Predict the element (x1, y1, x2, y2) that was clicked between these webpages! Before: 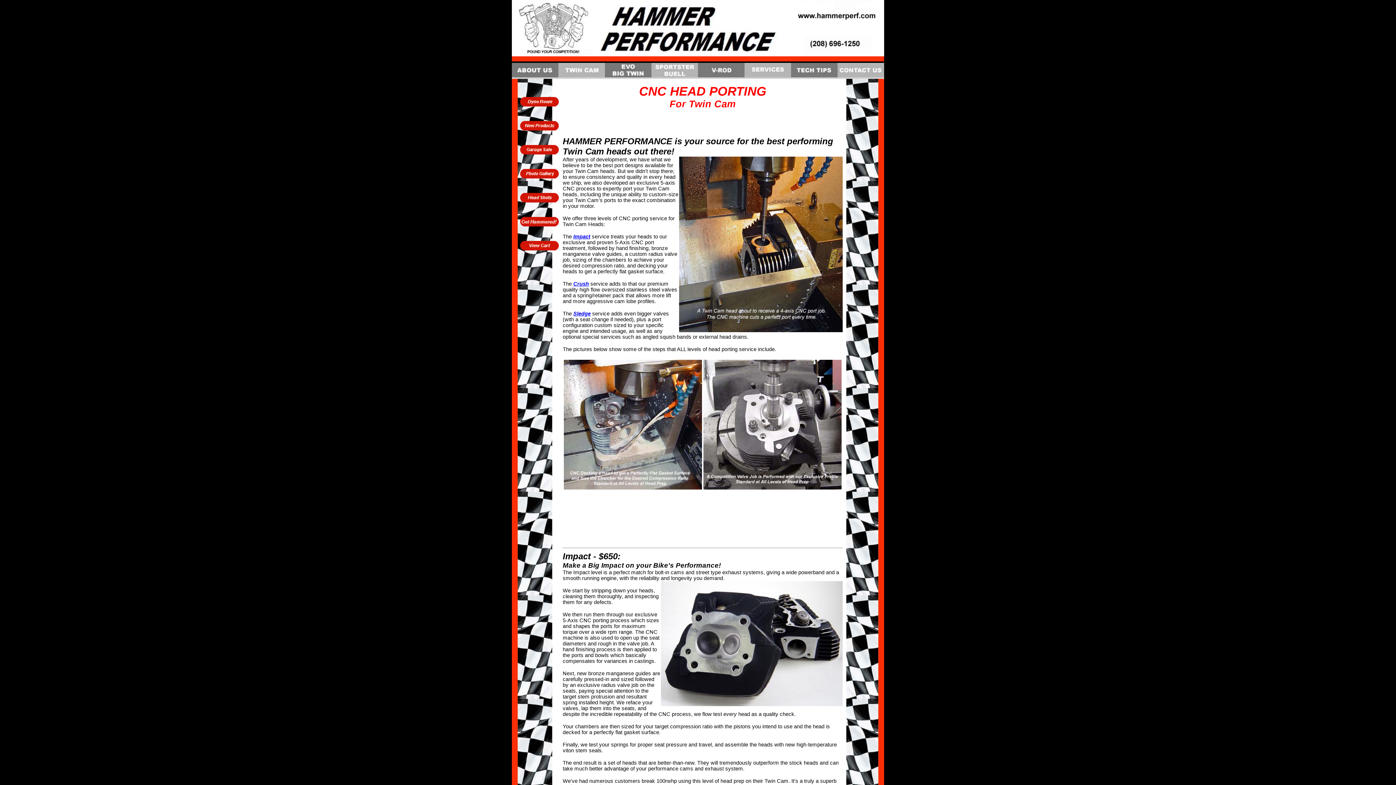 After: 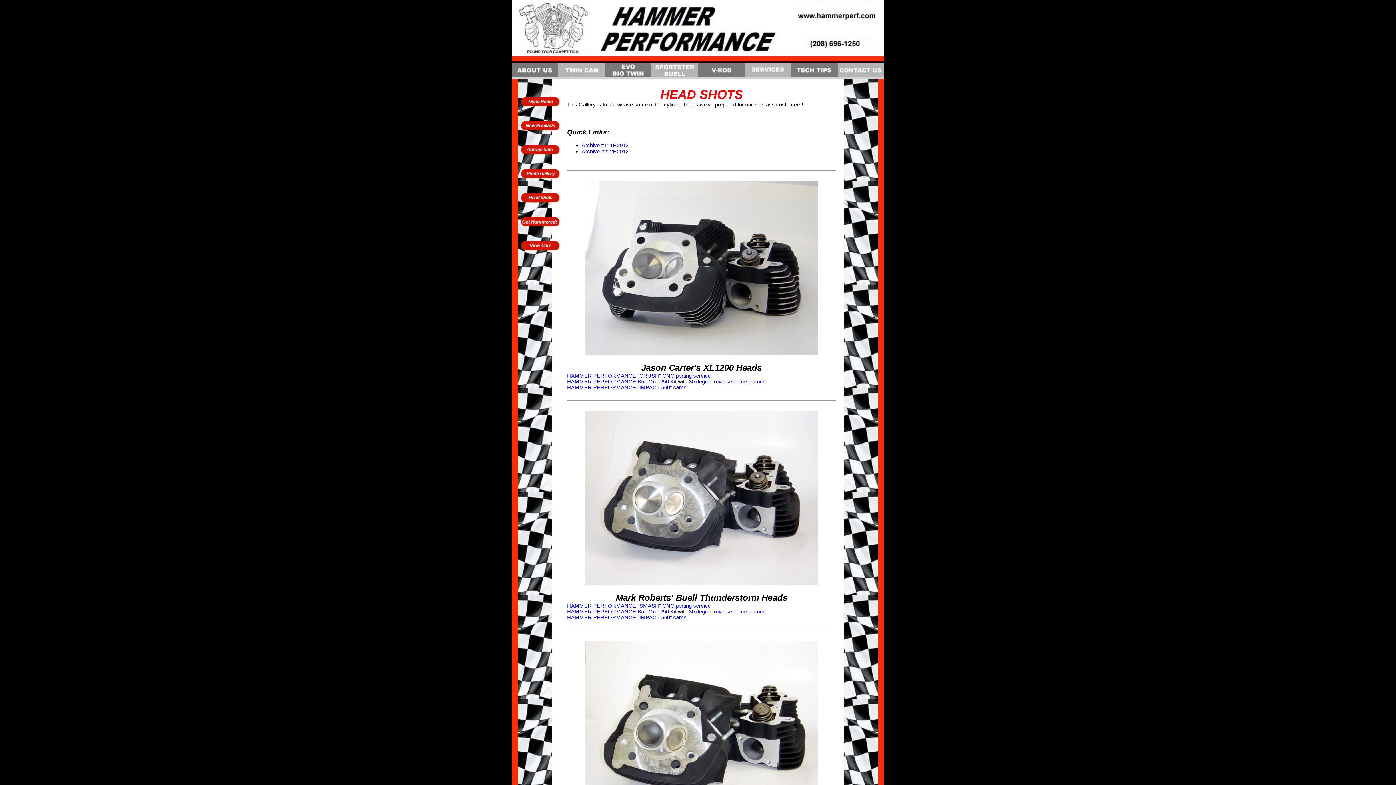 Action: bbox: (520, 197, 559, 203)